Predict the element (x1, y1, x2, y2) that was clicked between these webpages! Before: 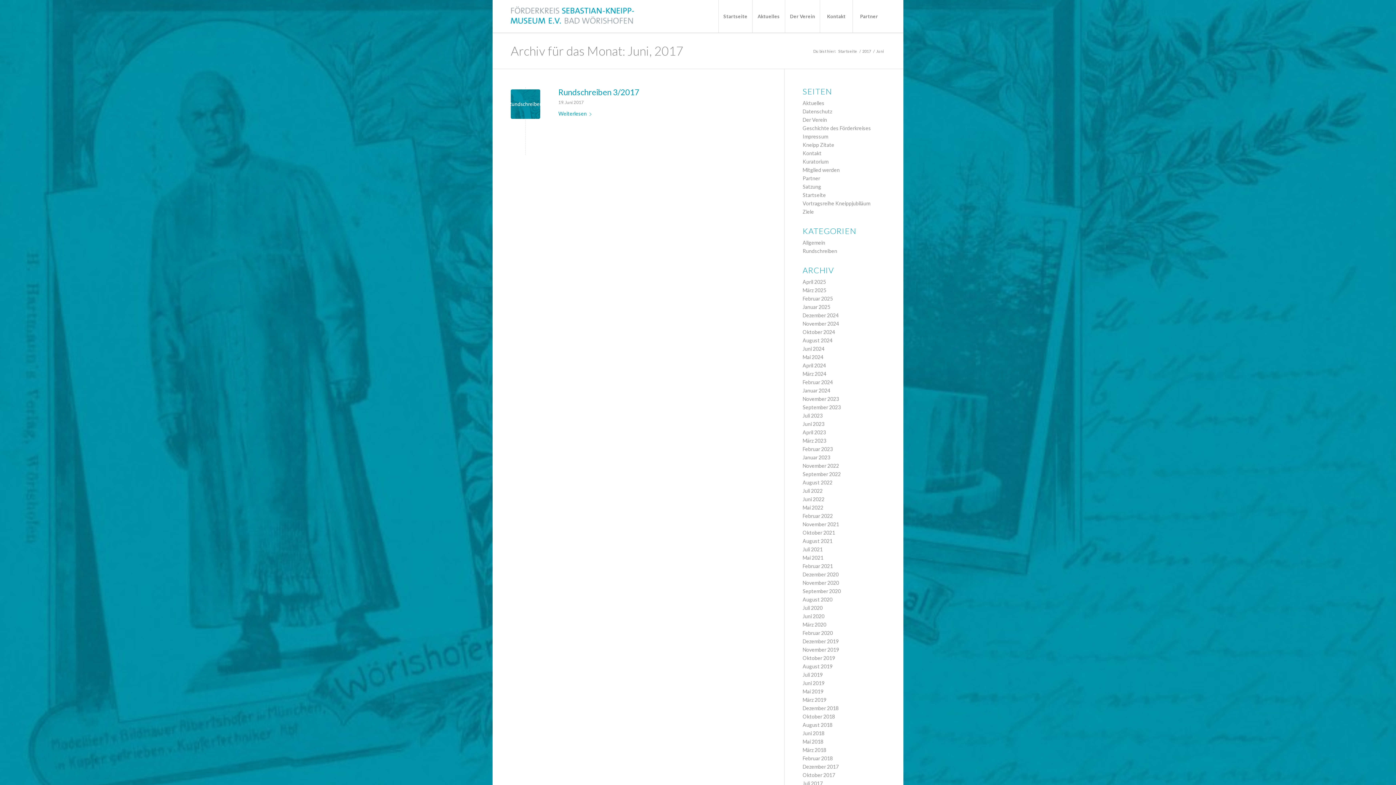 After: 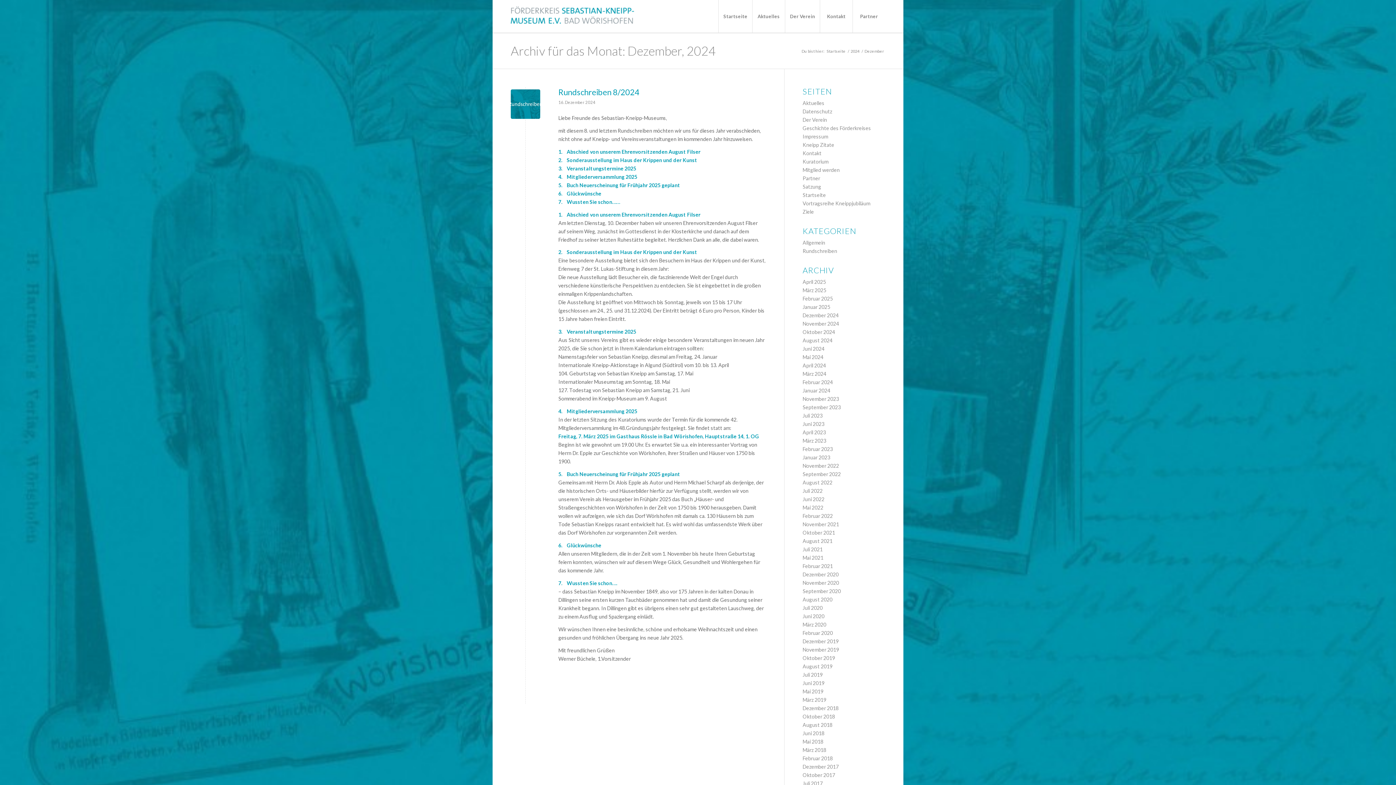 Action: label: Dezember 2024 bbox: (802, 312, 838, 318)